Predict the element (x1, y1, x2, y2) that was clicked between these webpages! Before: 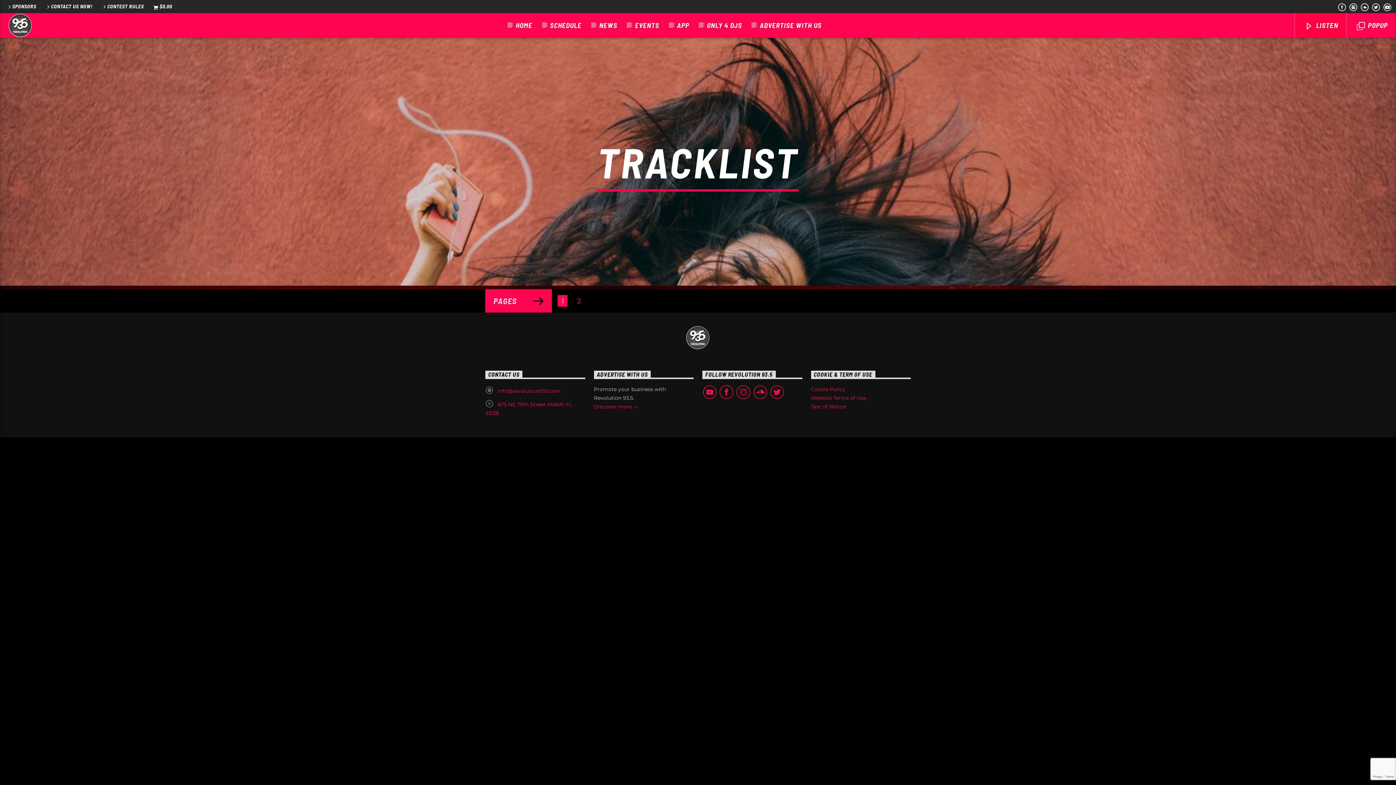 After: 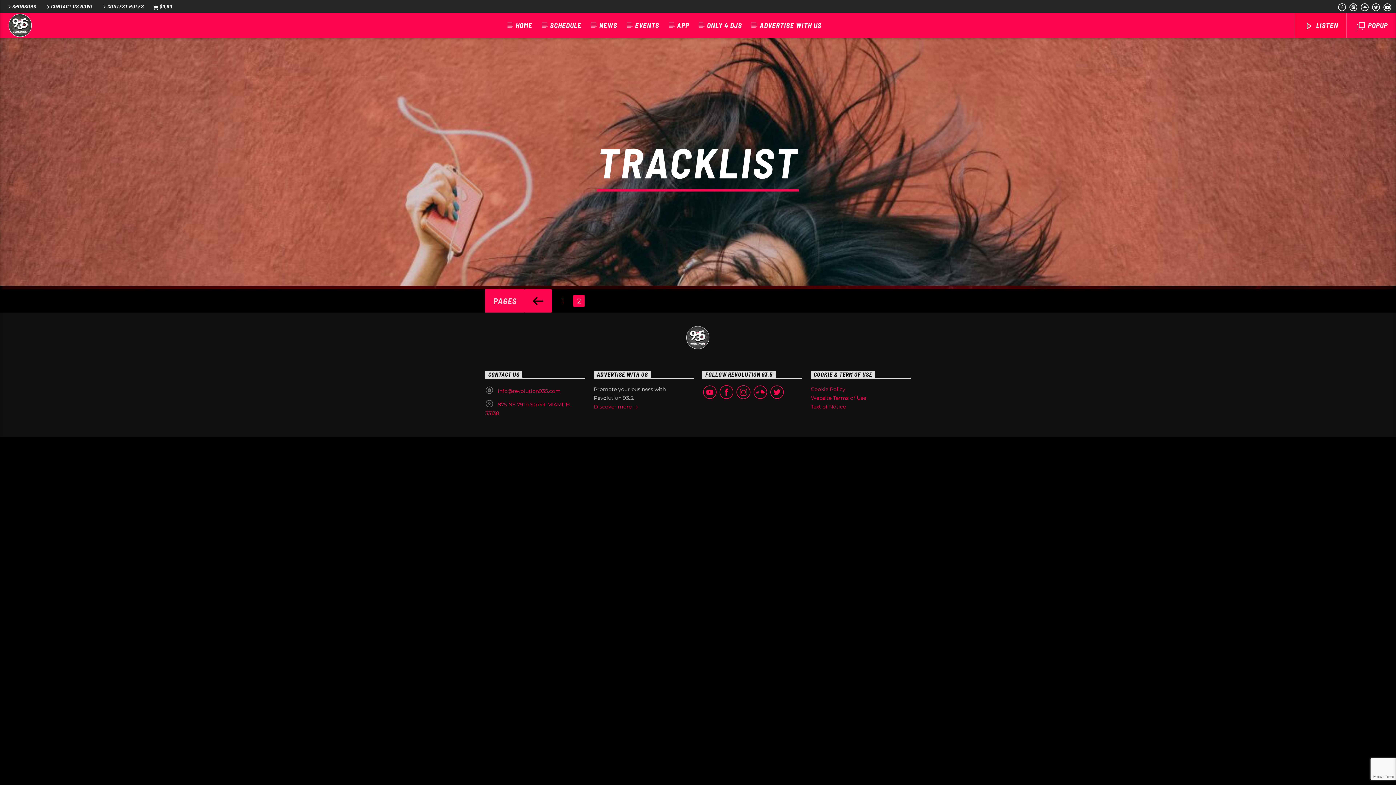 Action: label: 2 bbox: (577, 296, 581, 305)